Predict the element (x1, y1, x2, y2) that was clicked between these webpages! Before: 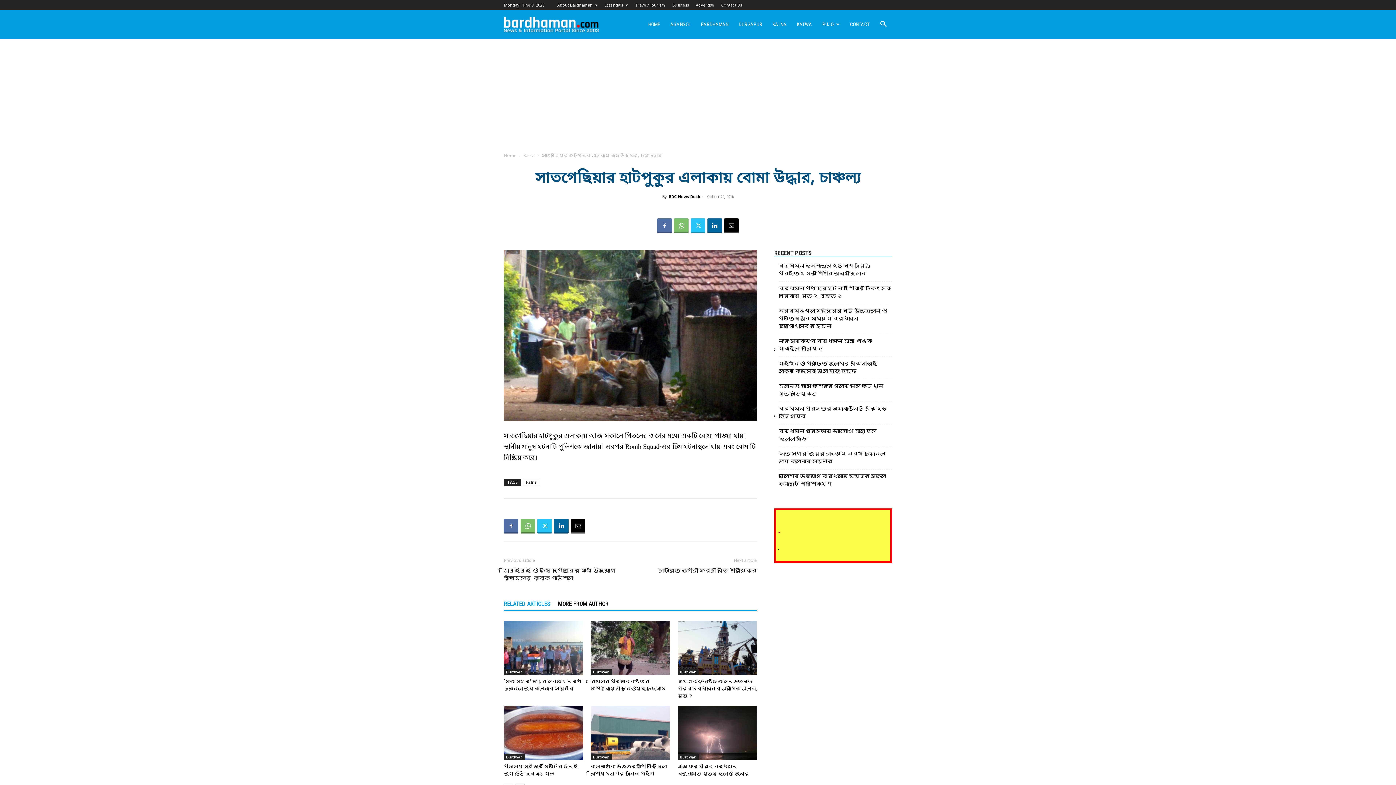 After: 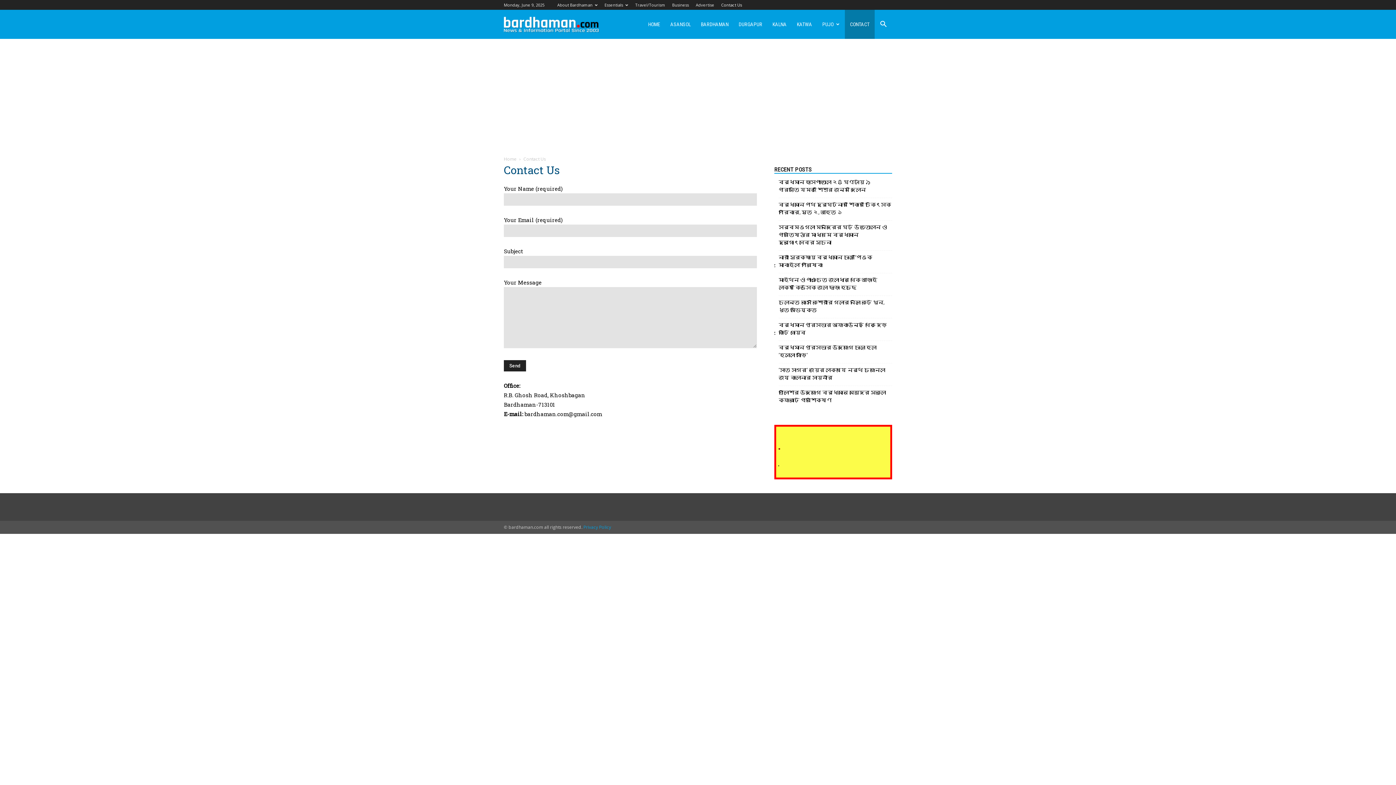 Action: bbox: (845, 9, 874, 38) label: CONTACT